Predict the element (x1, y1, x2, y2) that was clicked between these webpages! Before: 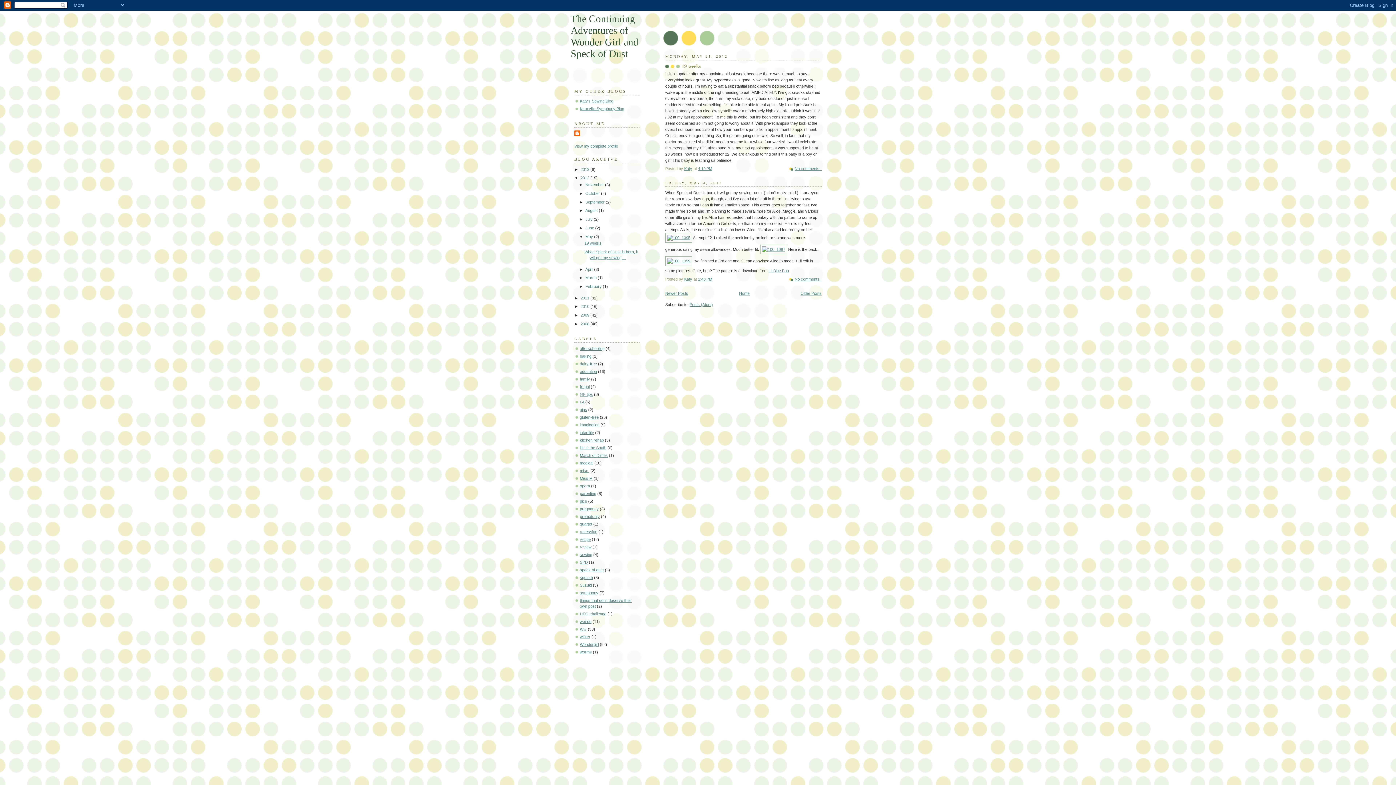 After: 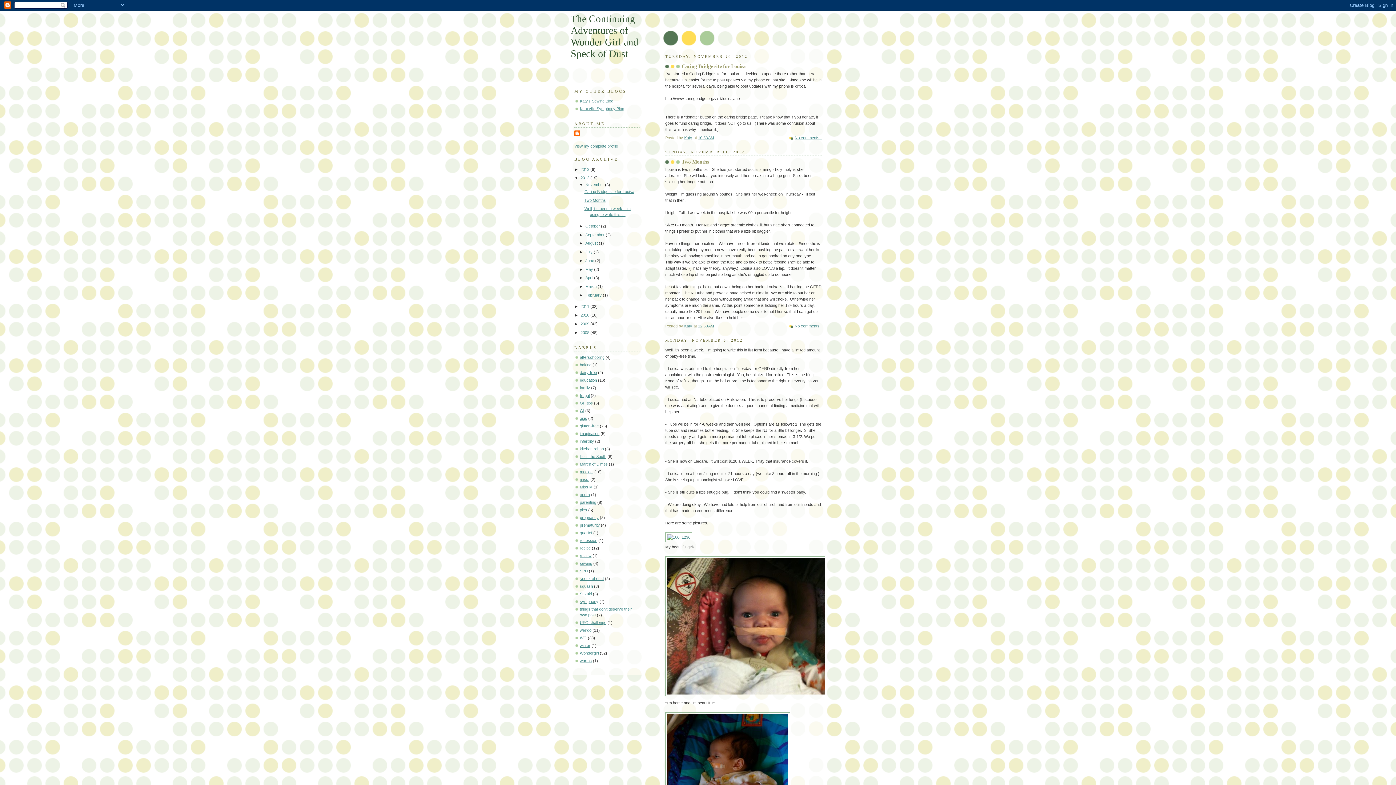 Action: bbox: (580, 175, 590, 180) label: 2012 